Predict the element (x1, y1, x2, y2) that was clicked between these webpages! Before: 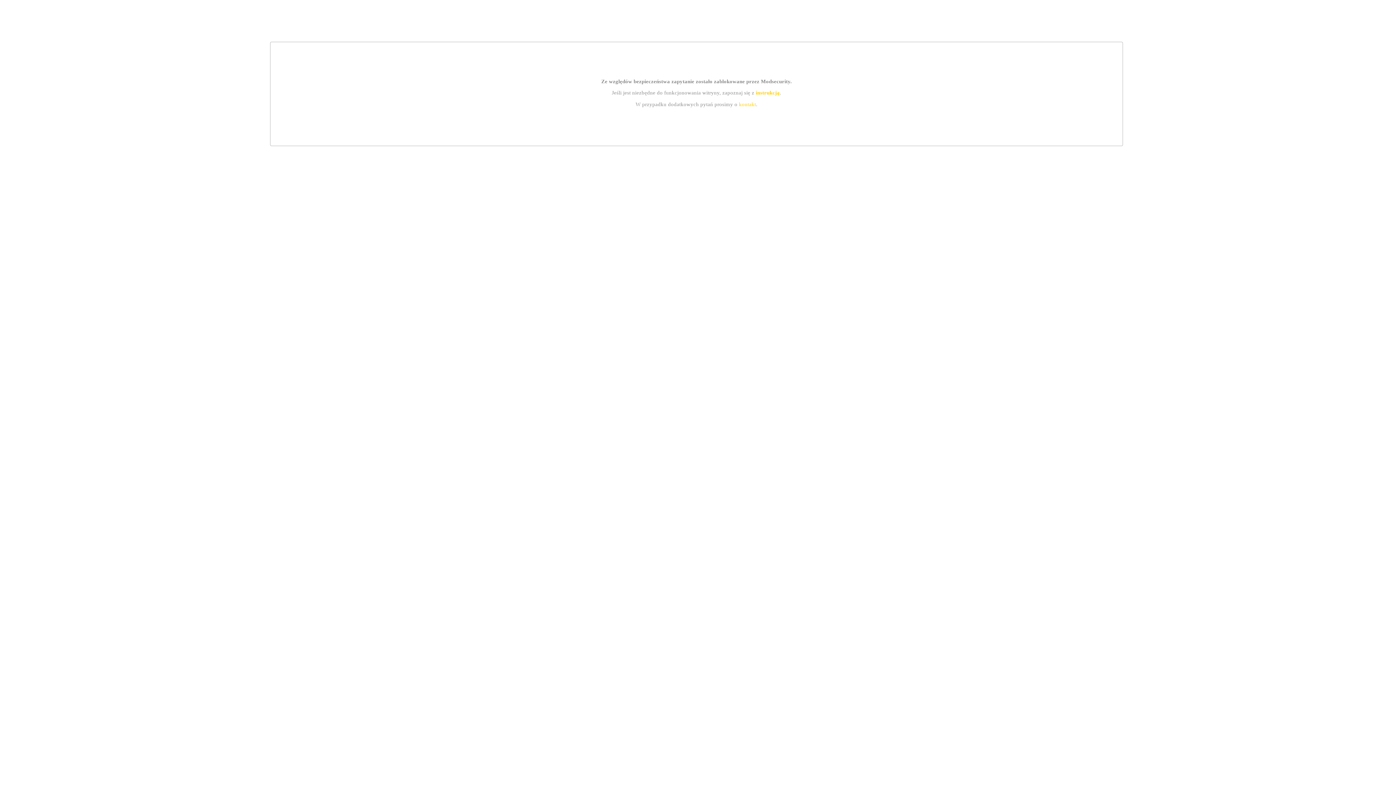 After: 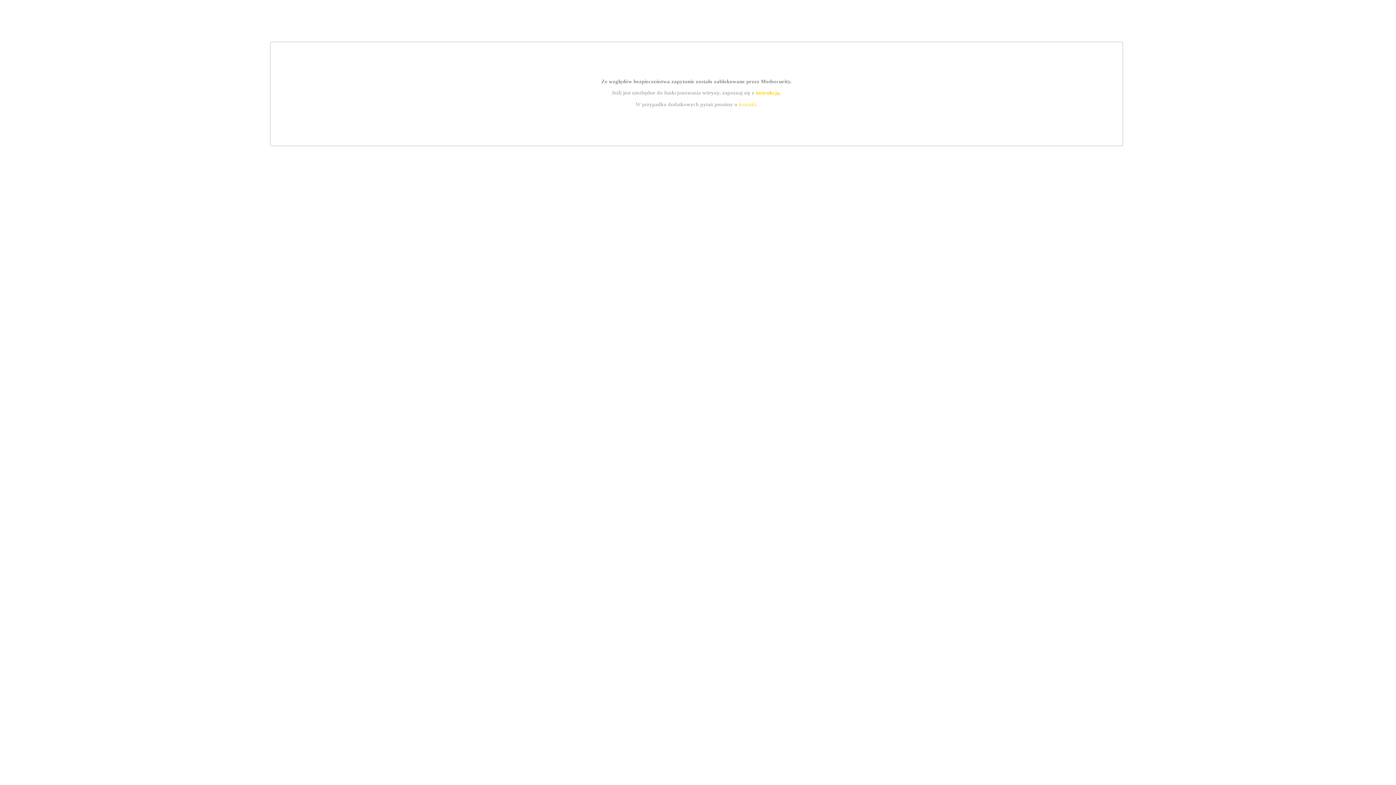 Action: bbox: (739, 101, 756, 107) label: kontakt